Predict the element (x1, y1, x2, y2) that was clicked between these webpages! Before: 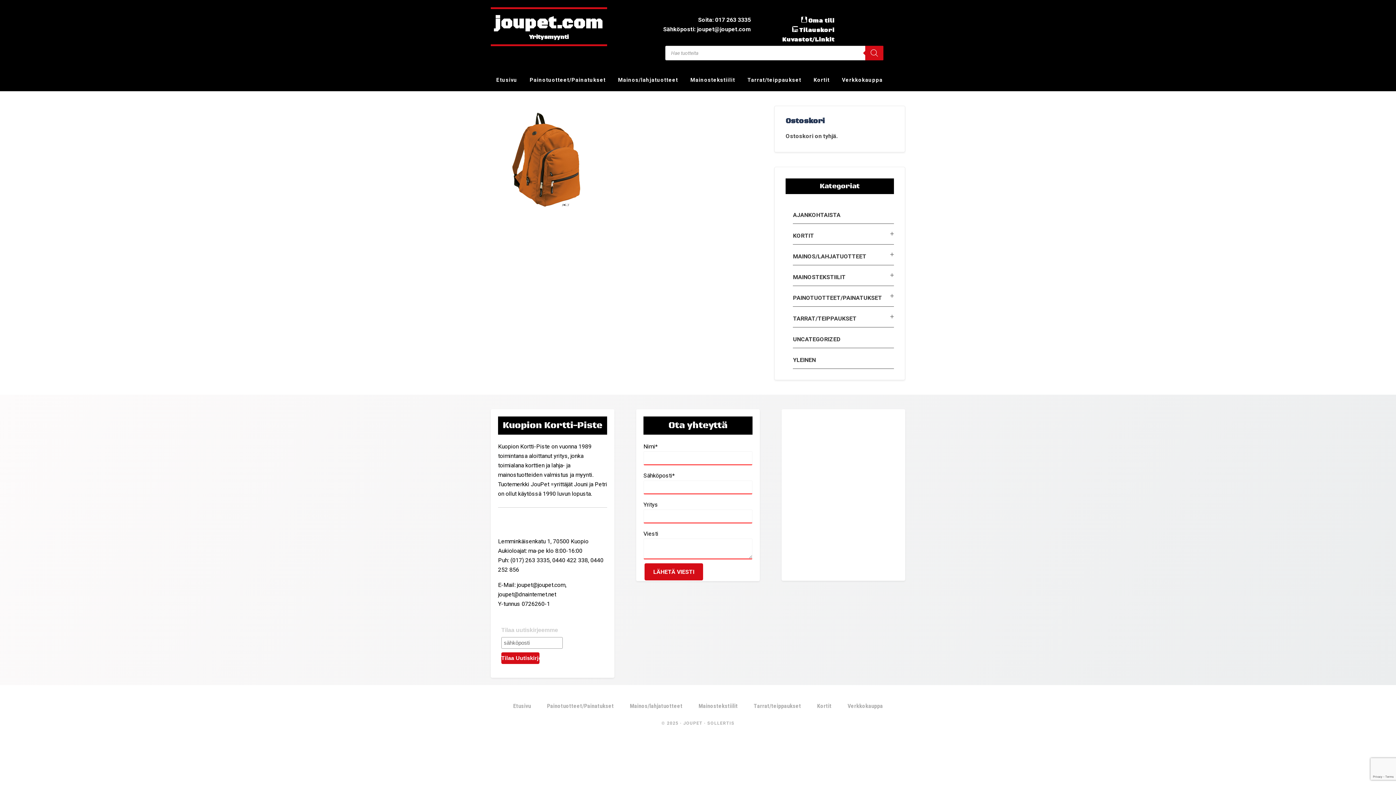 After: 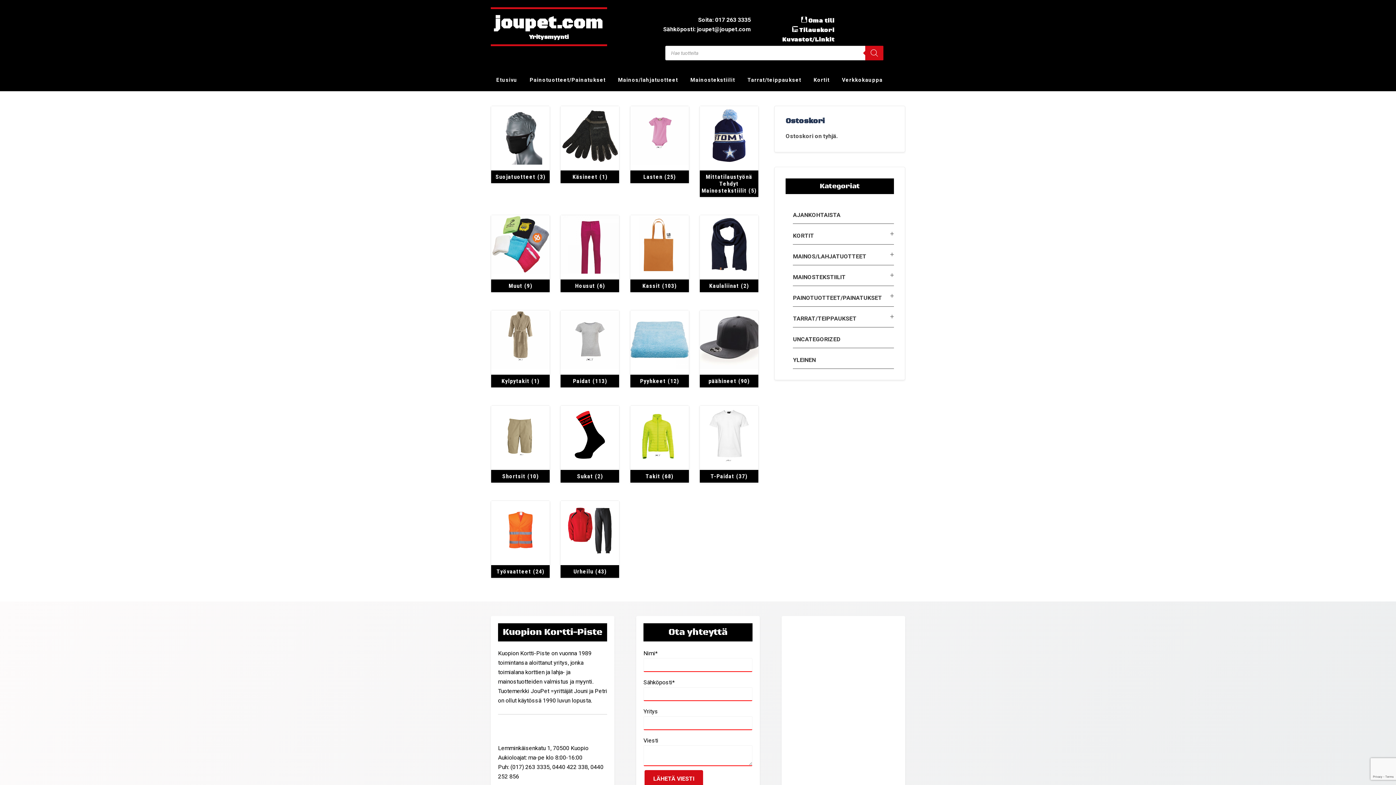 Action: label: Mainostekstiilit bbox: (691, 699, 745, 713)